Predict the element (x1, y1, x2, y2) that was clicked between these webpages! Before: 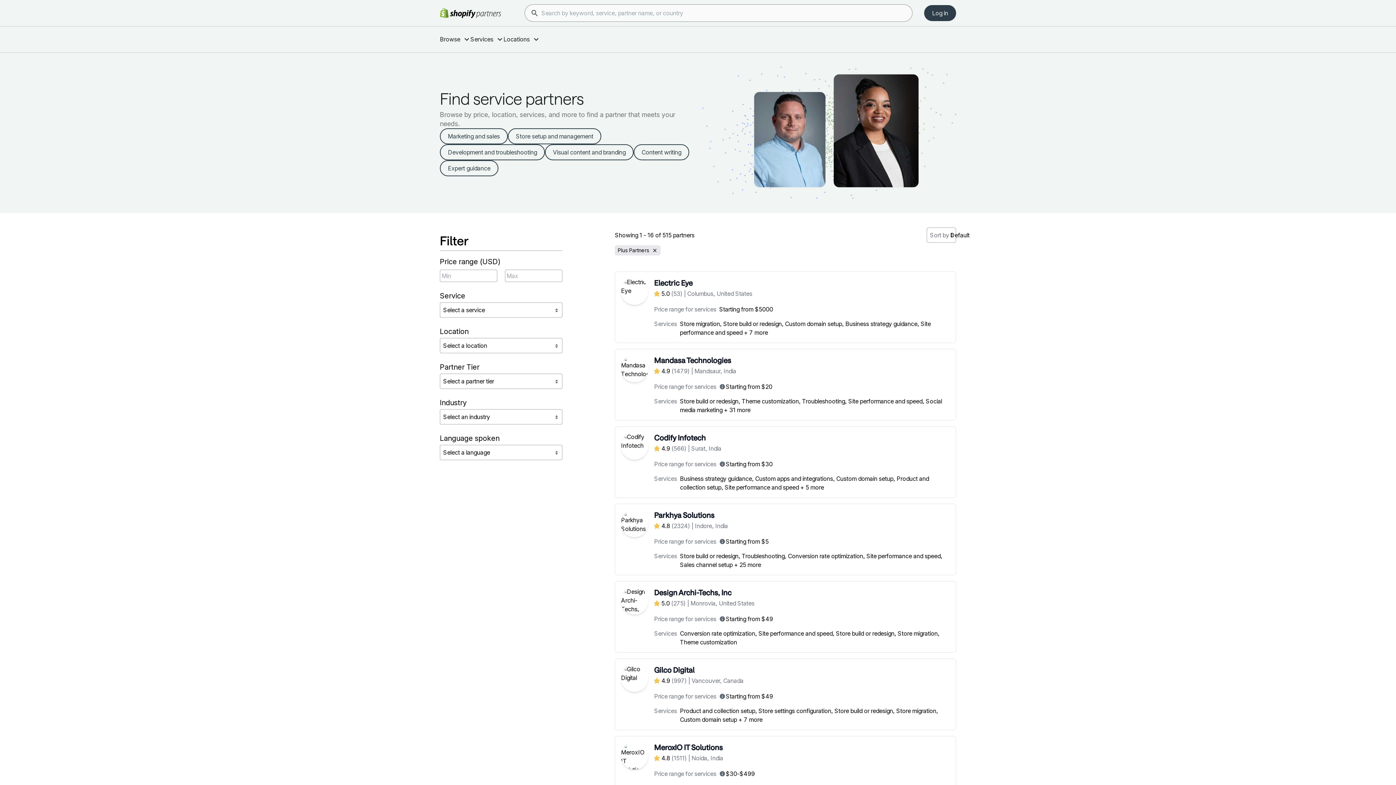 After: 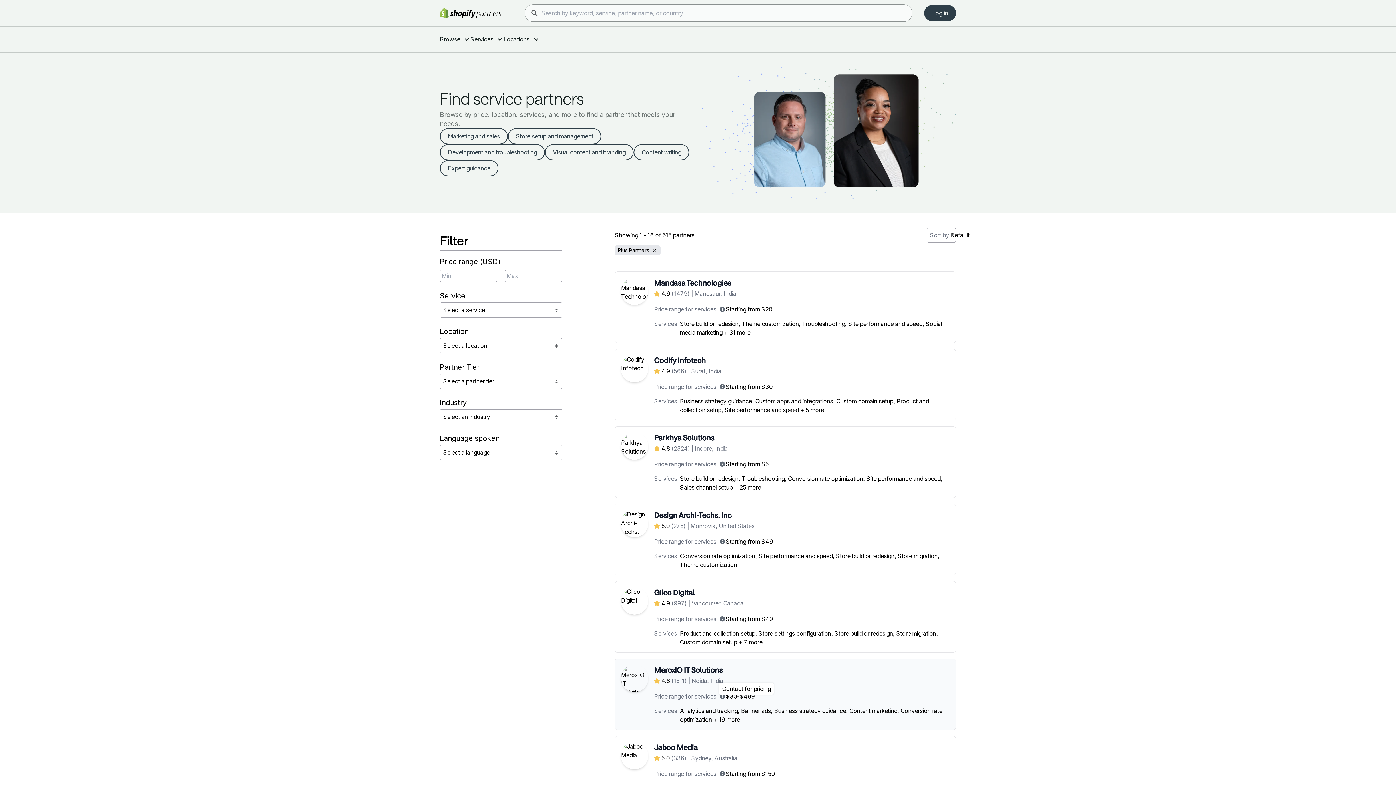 Action: bbox: (719, 692, 773, 701) label: Starting from $49